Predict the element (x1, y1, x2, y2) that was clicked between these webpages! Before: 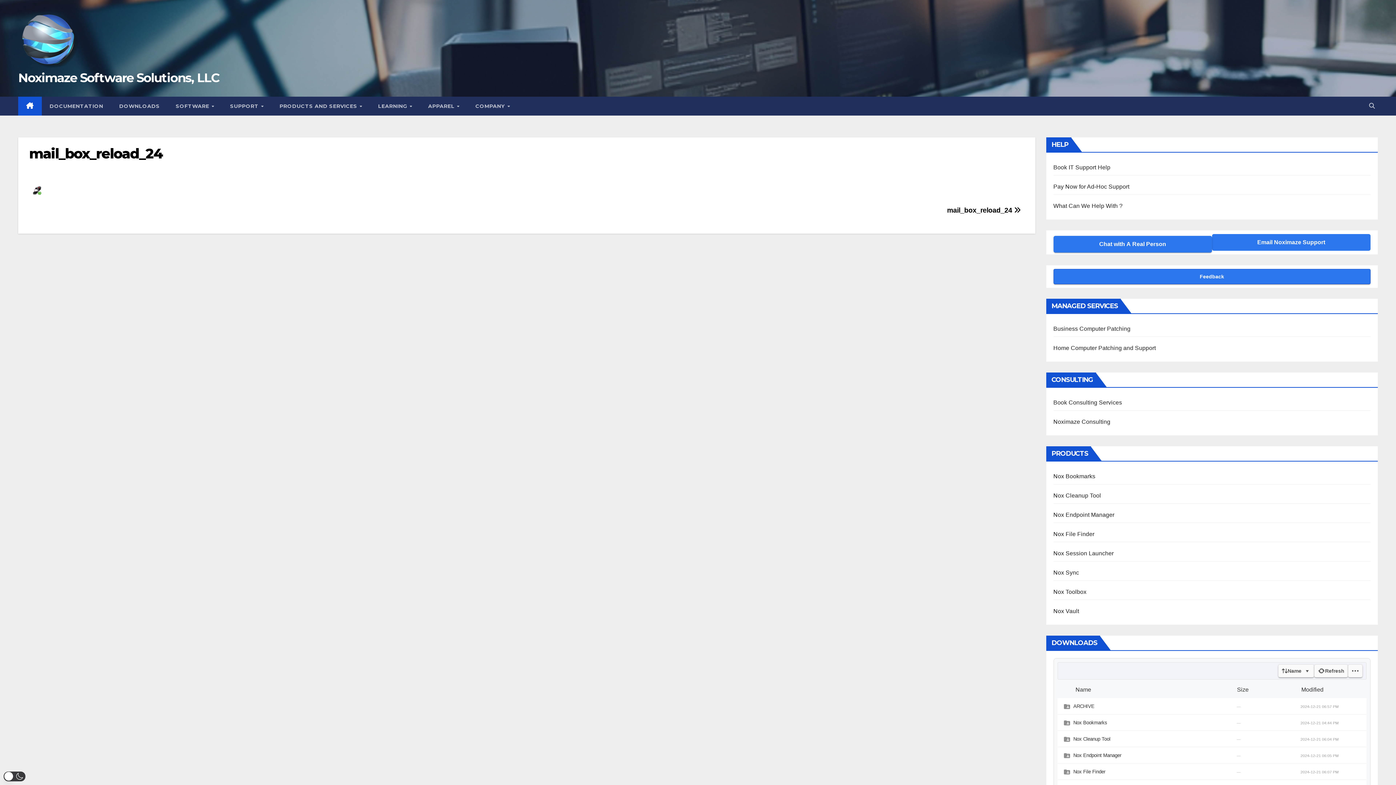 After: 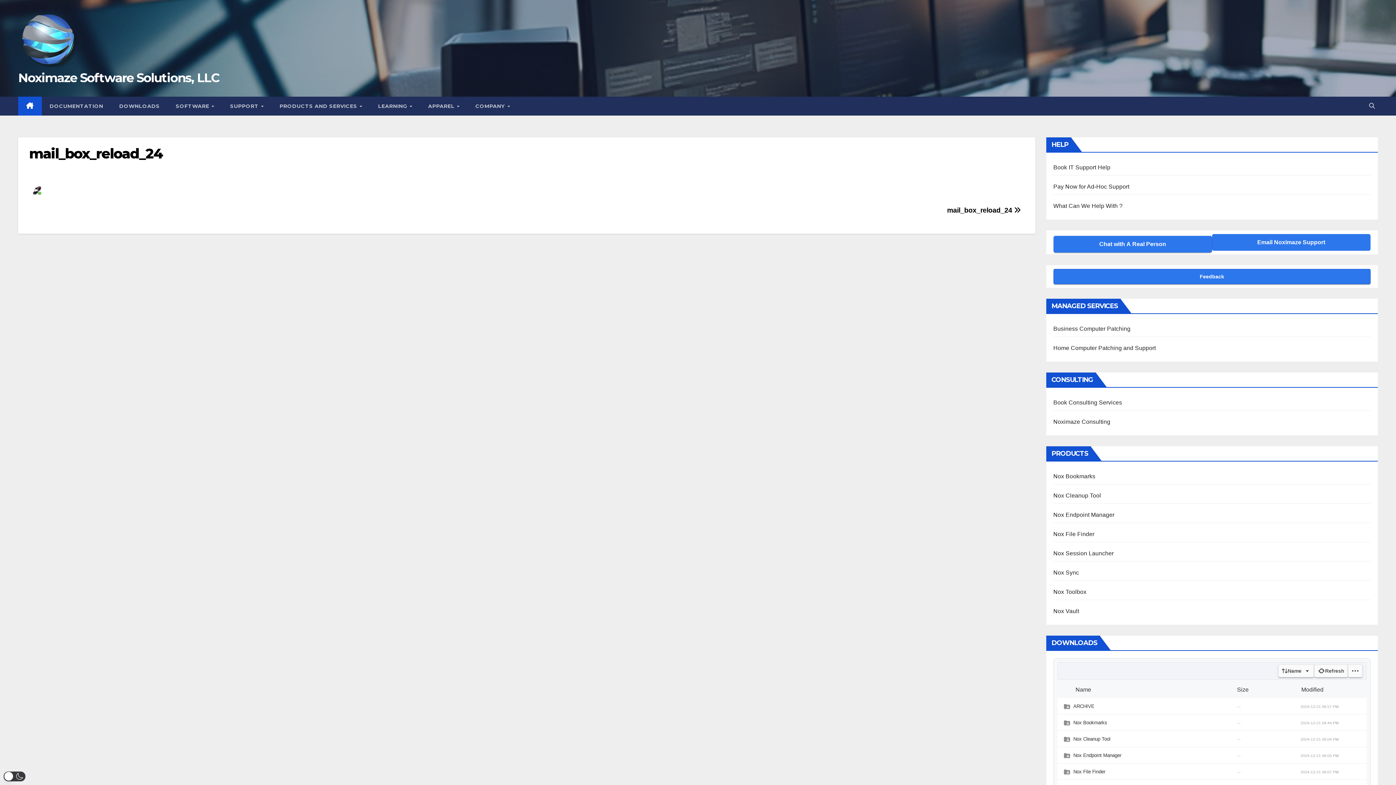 Action: label: mail_box_reload_24  bbox: (947, 206, 1020, 214)